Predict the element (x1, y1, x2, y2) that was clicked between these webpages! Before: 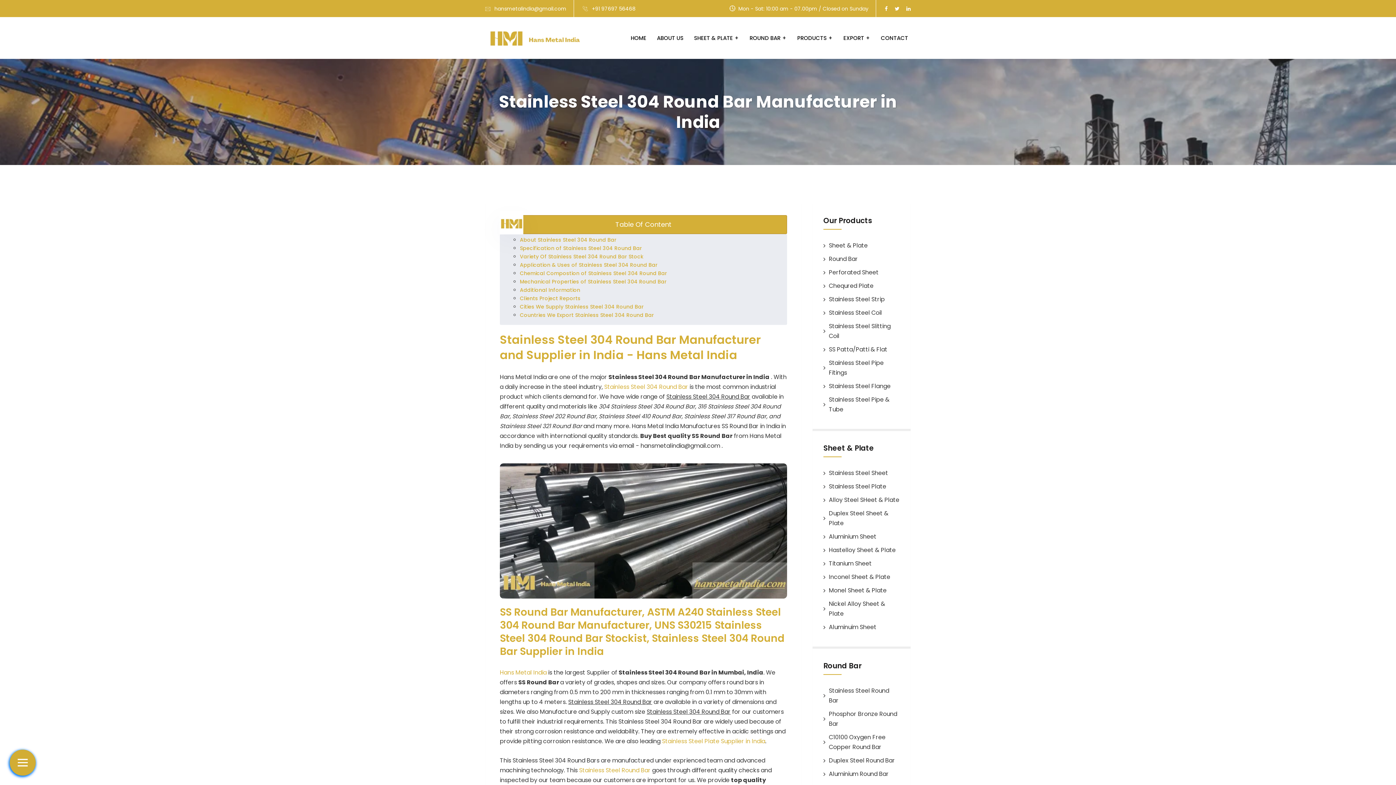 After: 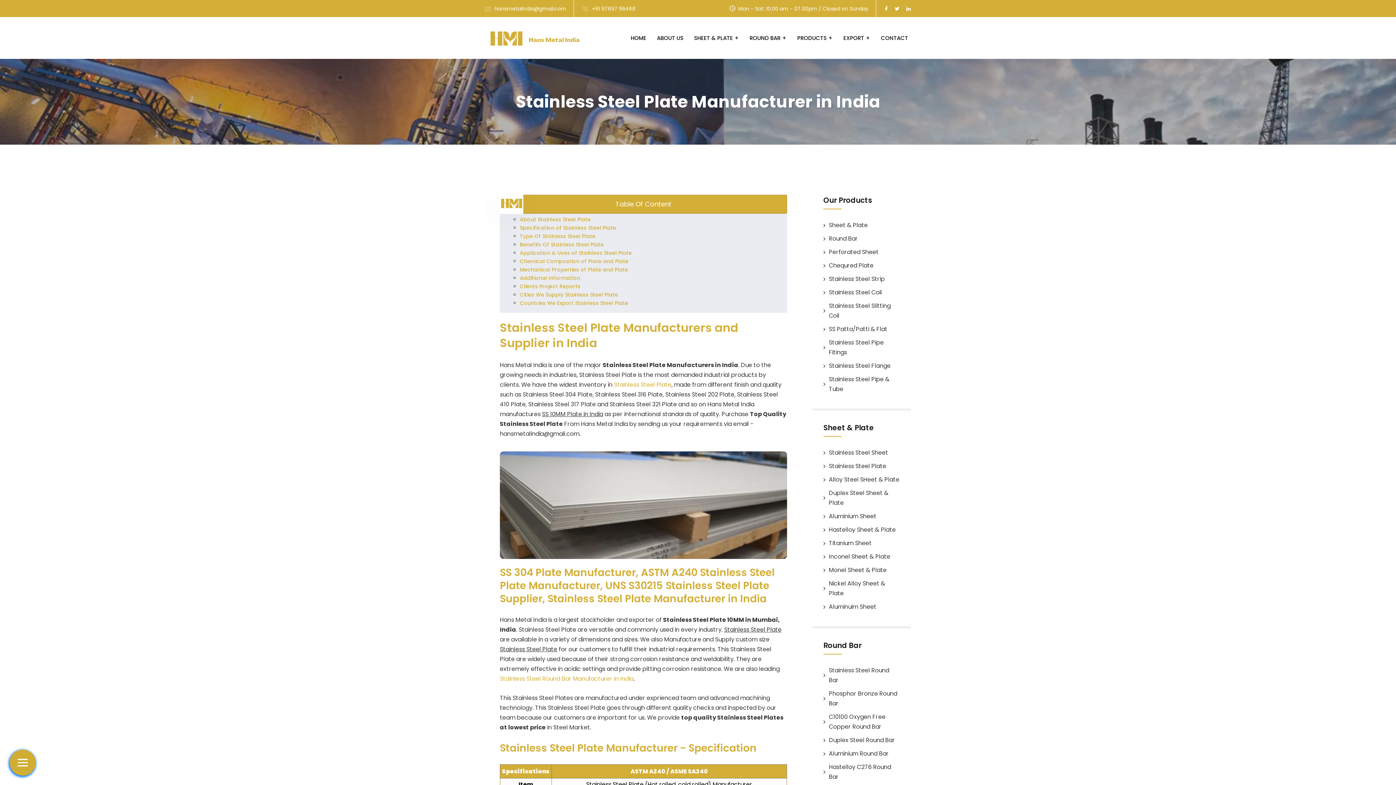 Action: bbox: (662, 737, 765, 745) label: Stainless Steel Plate Supplier in India